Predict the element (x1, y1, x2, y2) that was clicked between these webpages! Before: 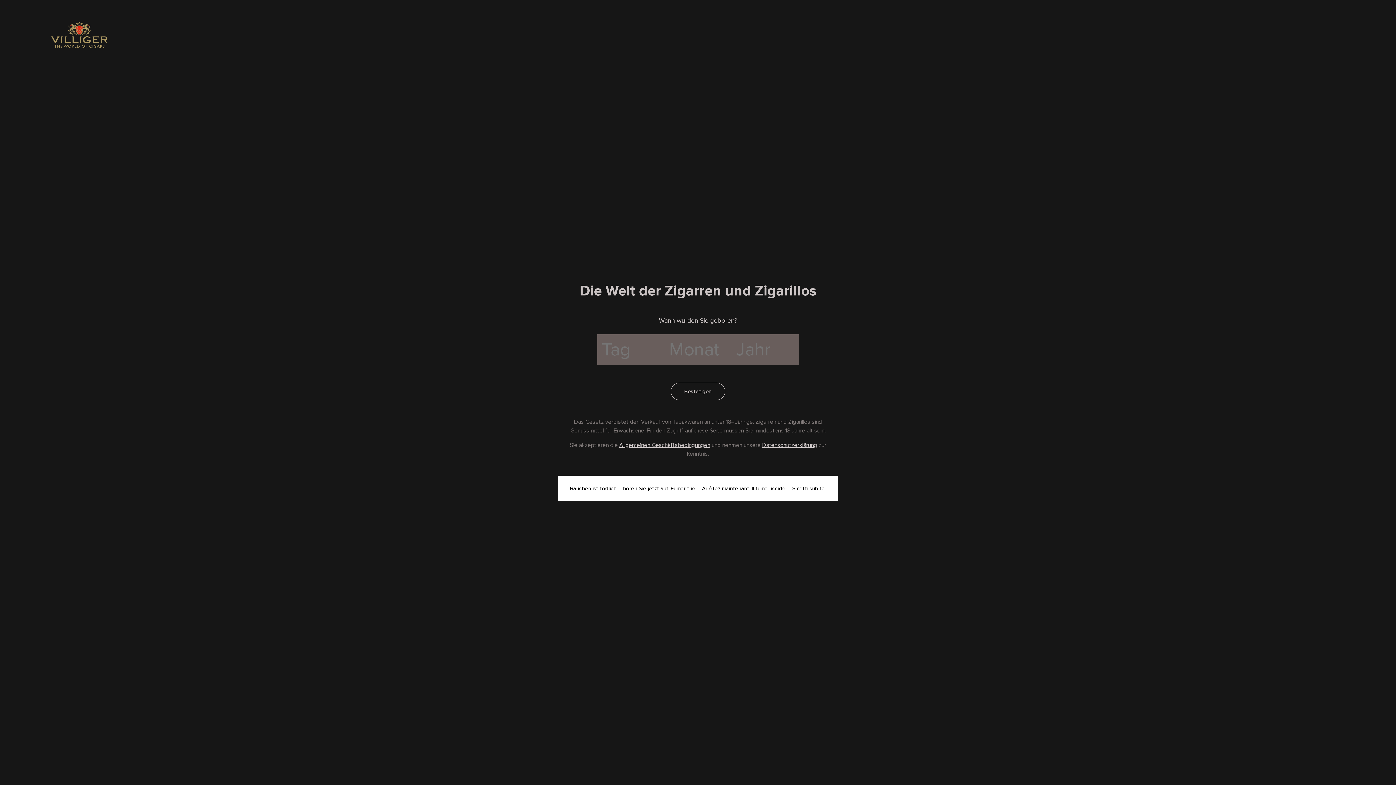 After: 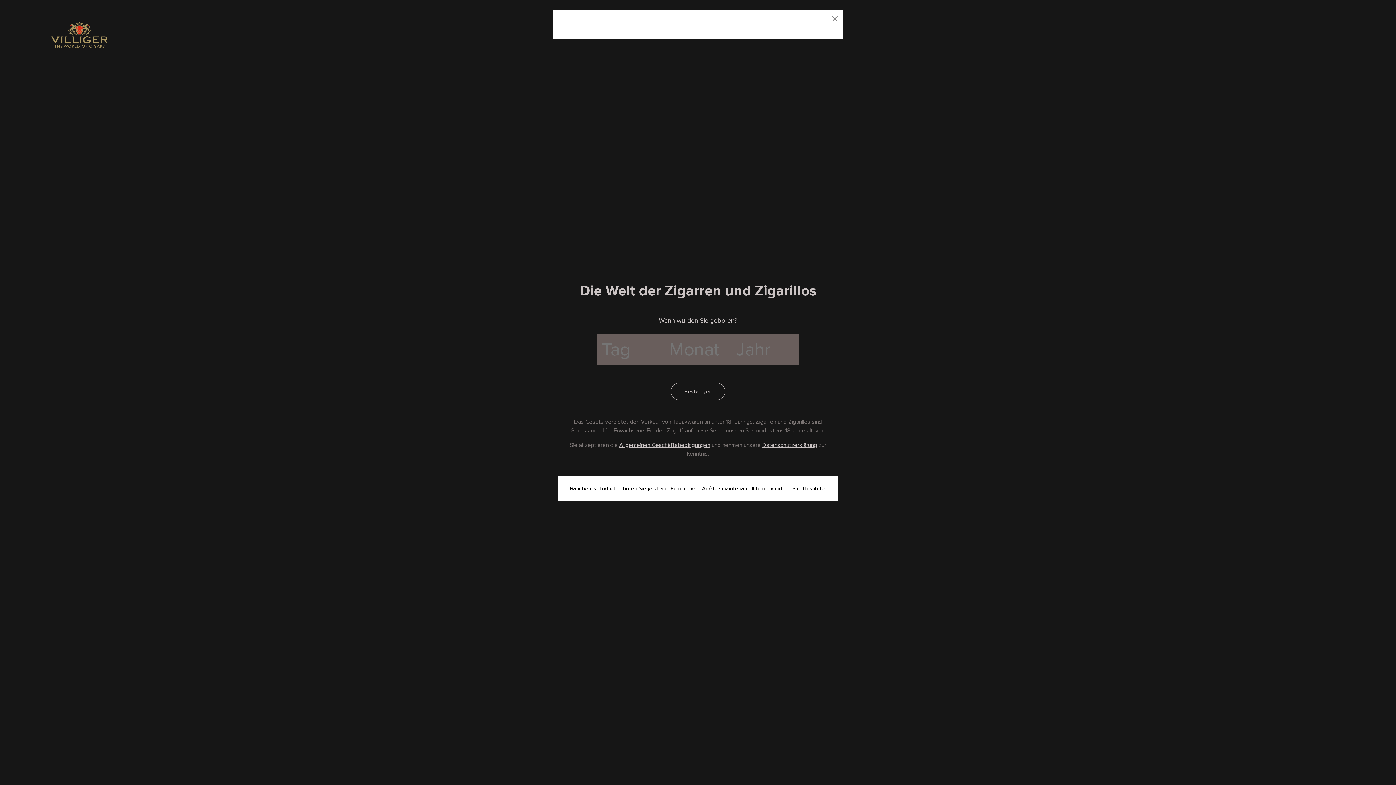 Action: label: Datenschutzerklärung bbox: (762, 441, 817, 449)